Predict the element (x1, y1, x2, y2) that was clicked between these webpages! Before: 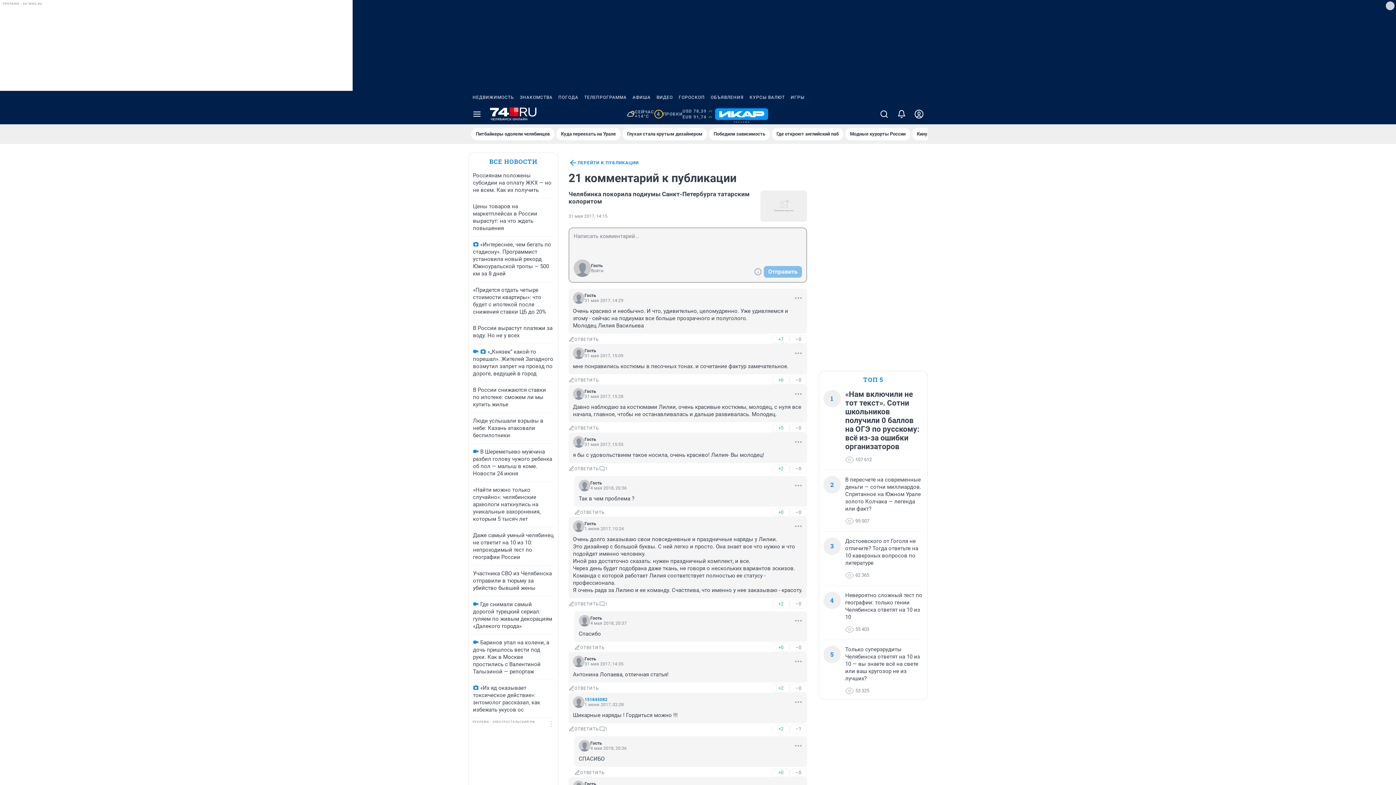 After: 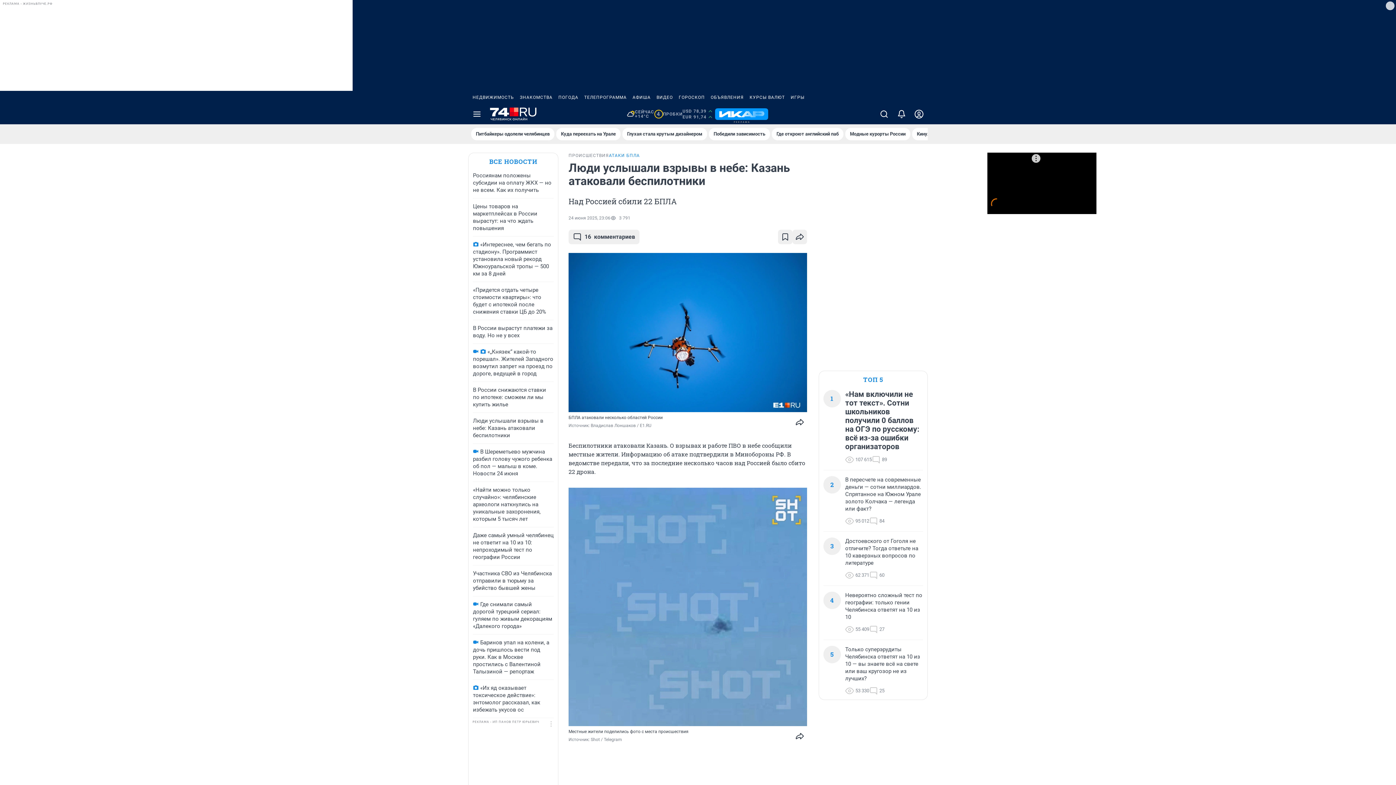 Action: bbox: (473, 417, 543, 438) label: Люди услышали взрывы в небе: Казань атаковали беспилотники